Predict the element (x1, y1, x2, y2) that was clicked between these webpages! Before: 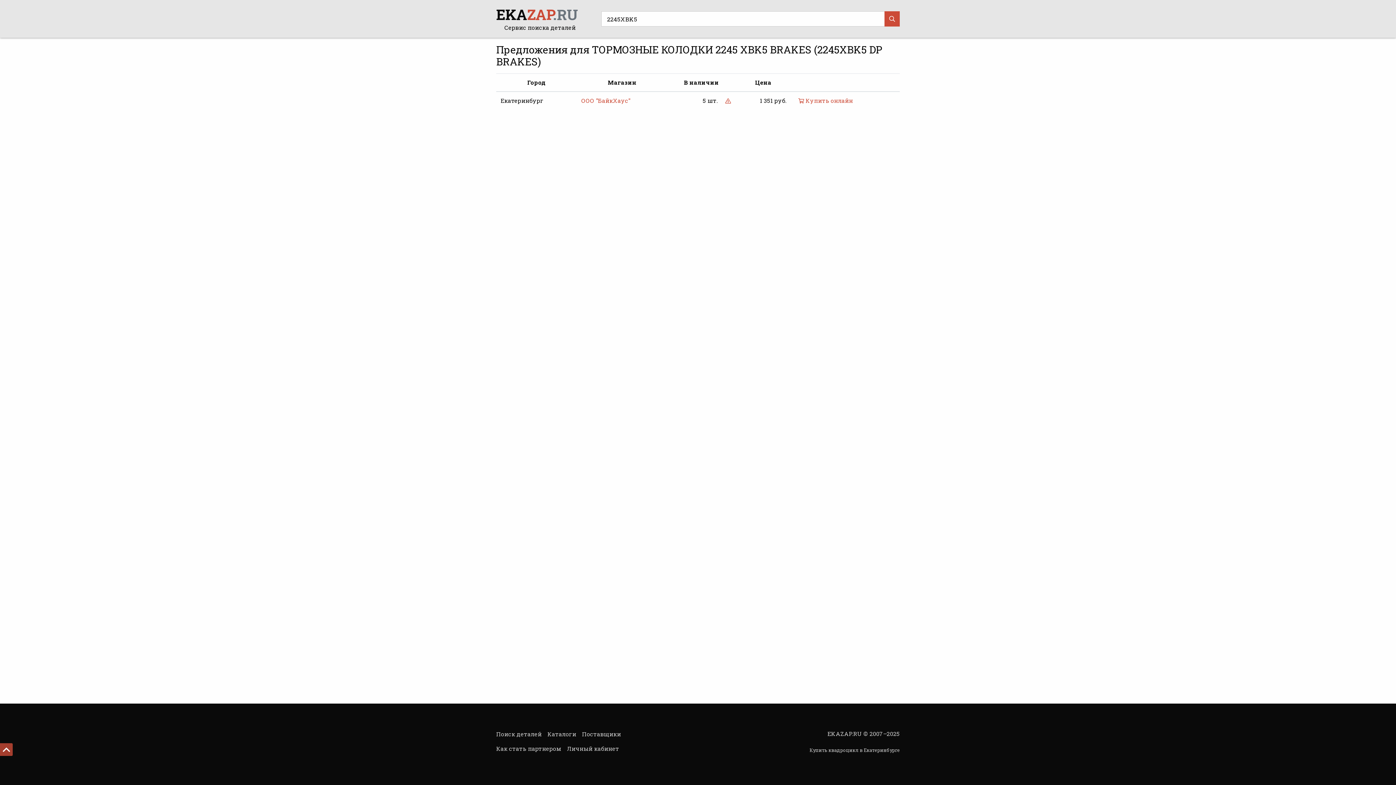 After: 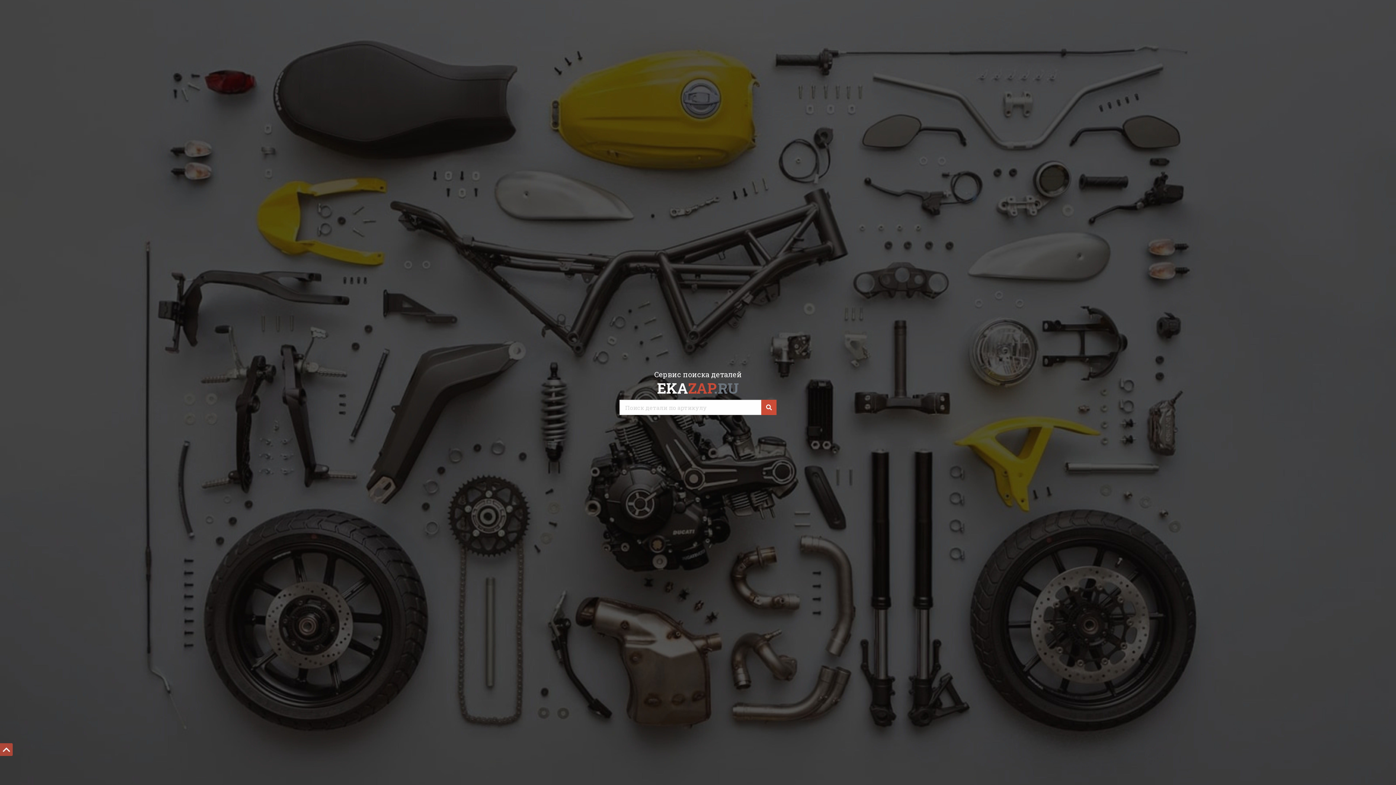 Action: bbox: (496, 728, 541, 740) label: Поиск деталей